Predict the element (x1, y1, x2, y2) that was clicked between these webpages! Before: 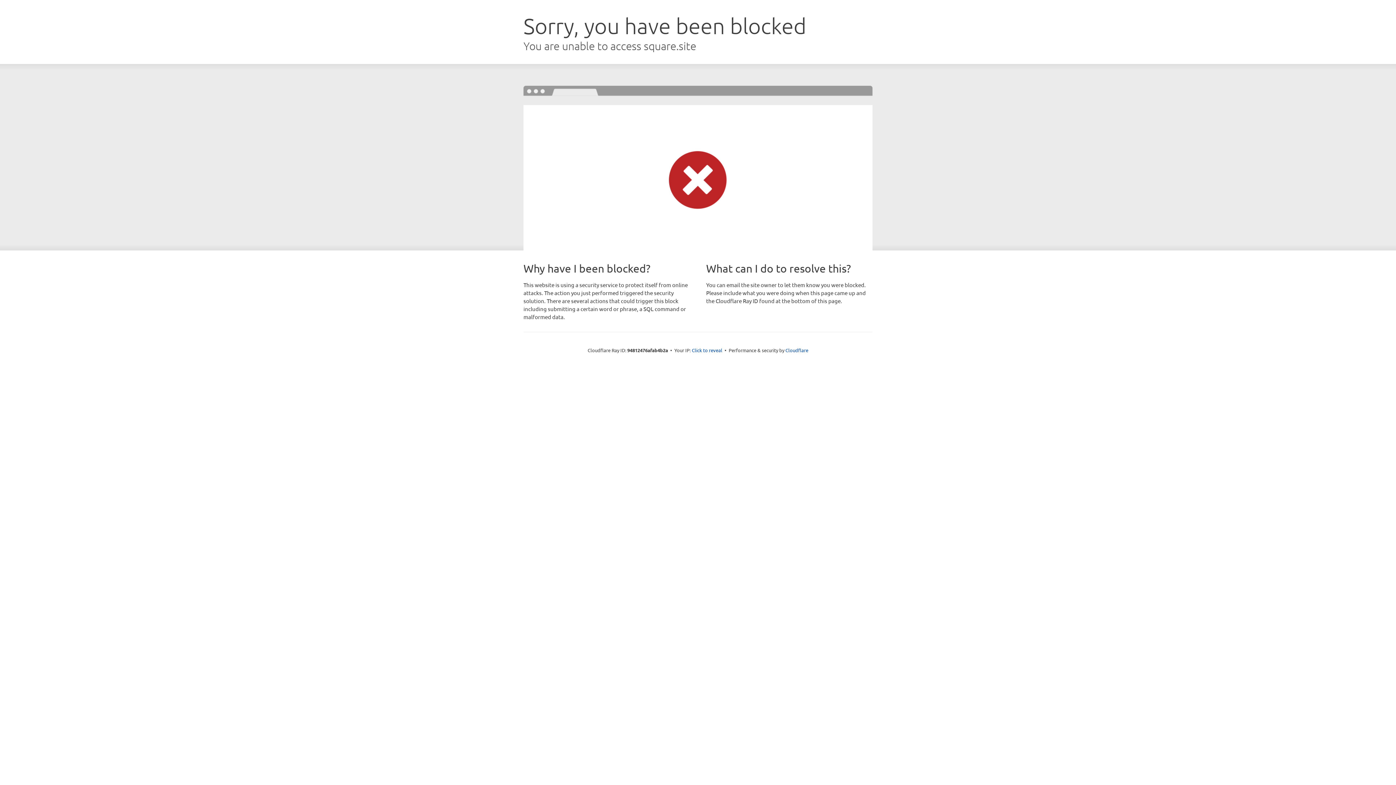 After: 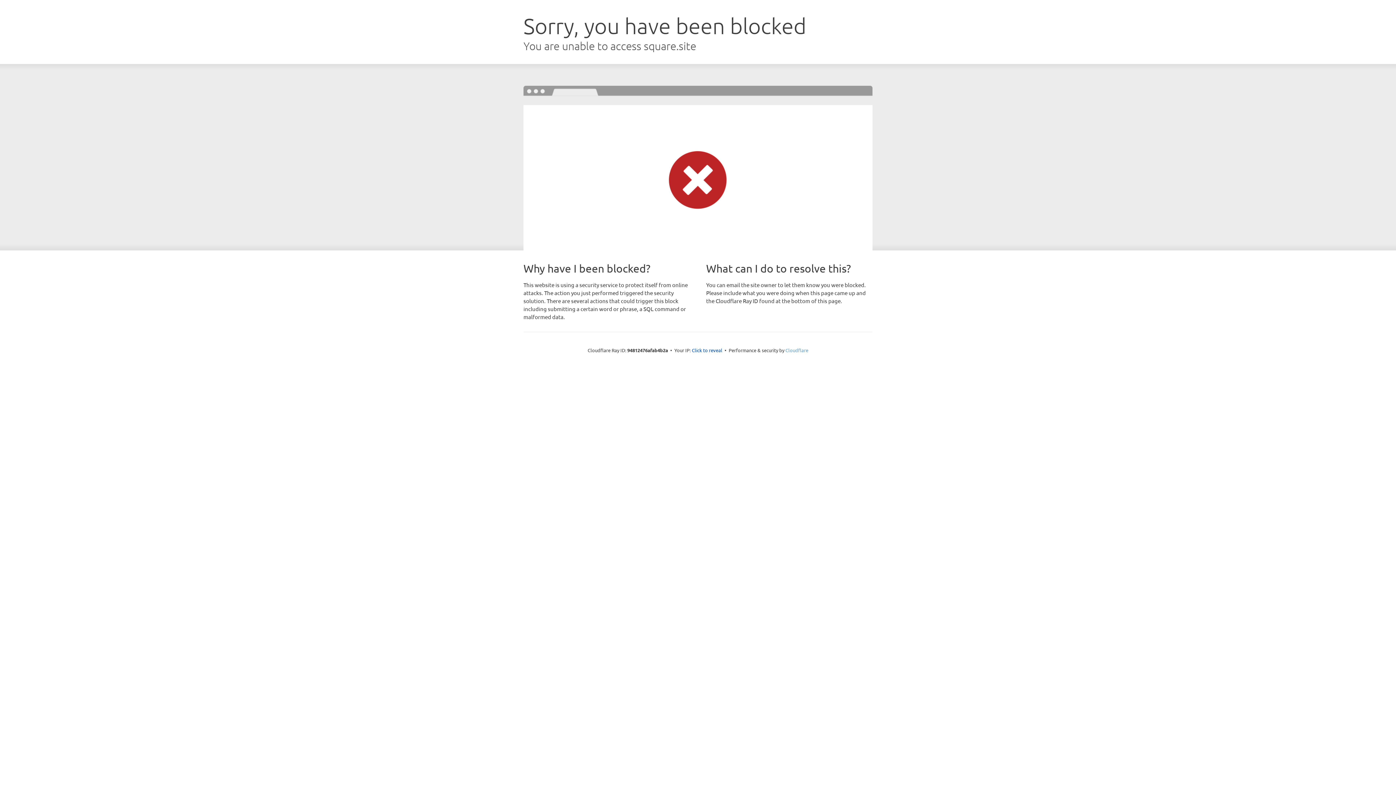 Action: bbox: (785, 347, 808, 353) label: Cloudflare